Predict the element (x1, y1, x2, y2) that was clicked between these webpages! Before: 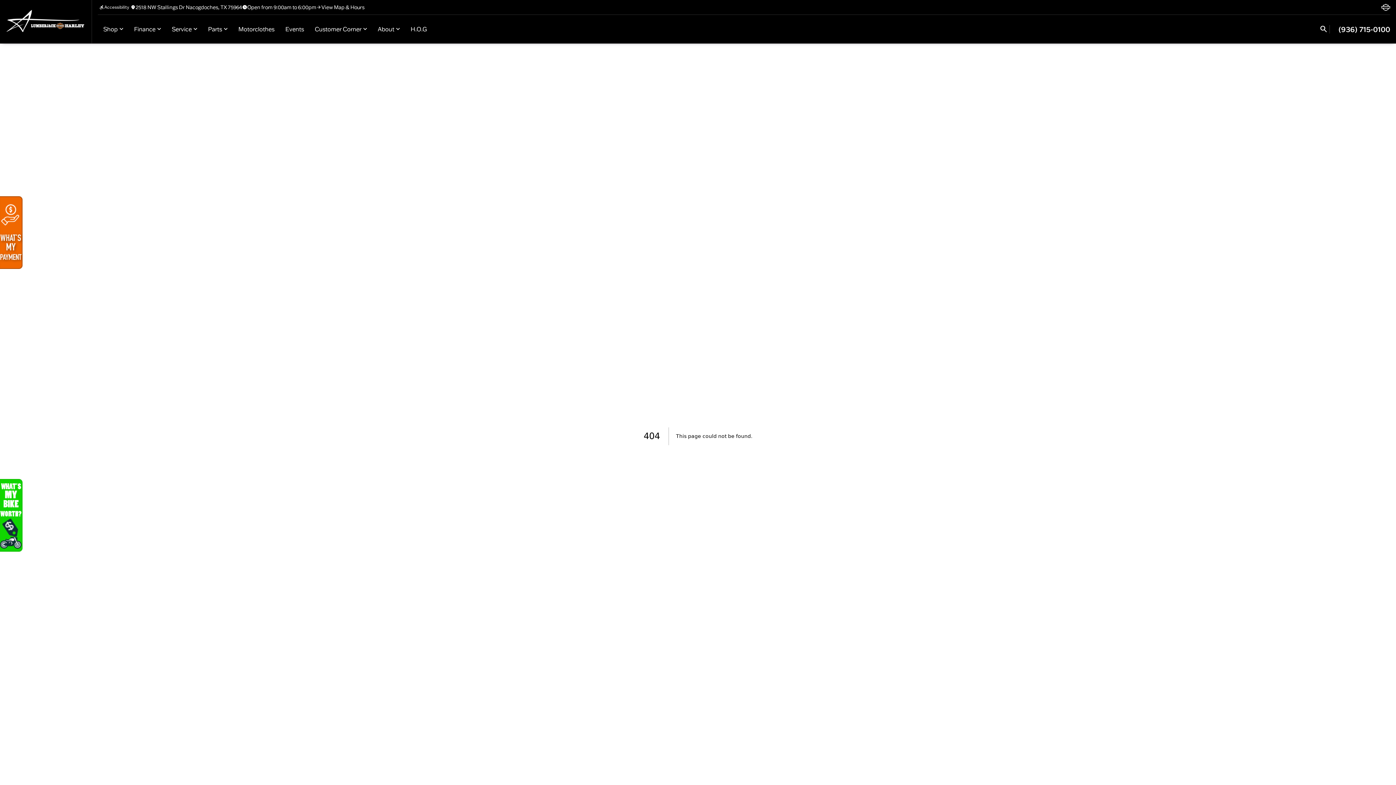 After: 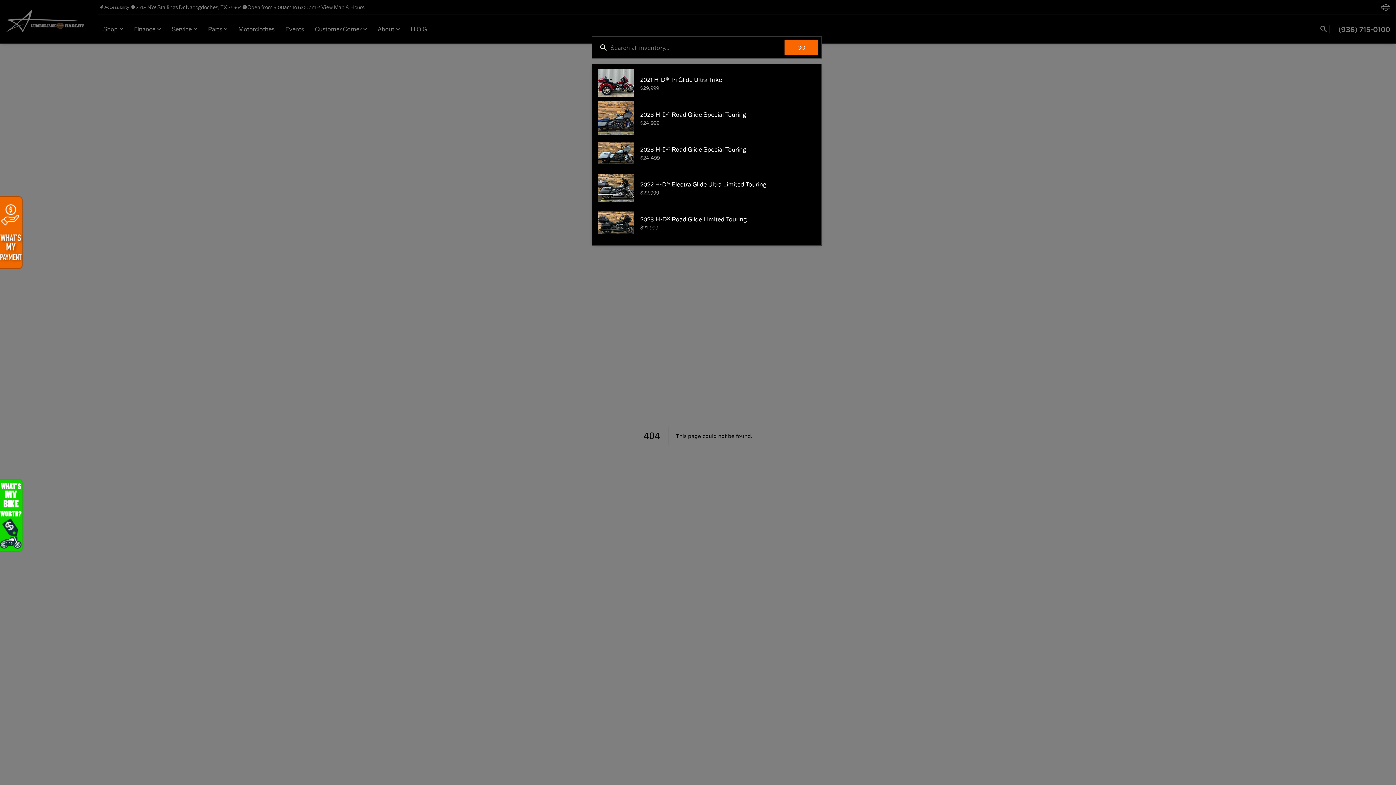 Action: bbox: (1318, 23, 1329, 34) label: Open search